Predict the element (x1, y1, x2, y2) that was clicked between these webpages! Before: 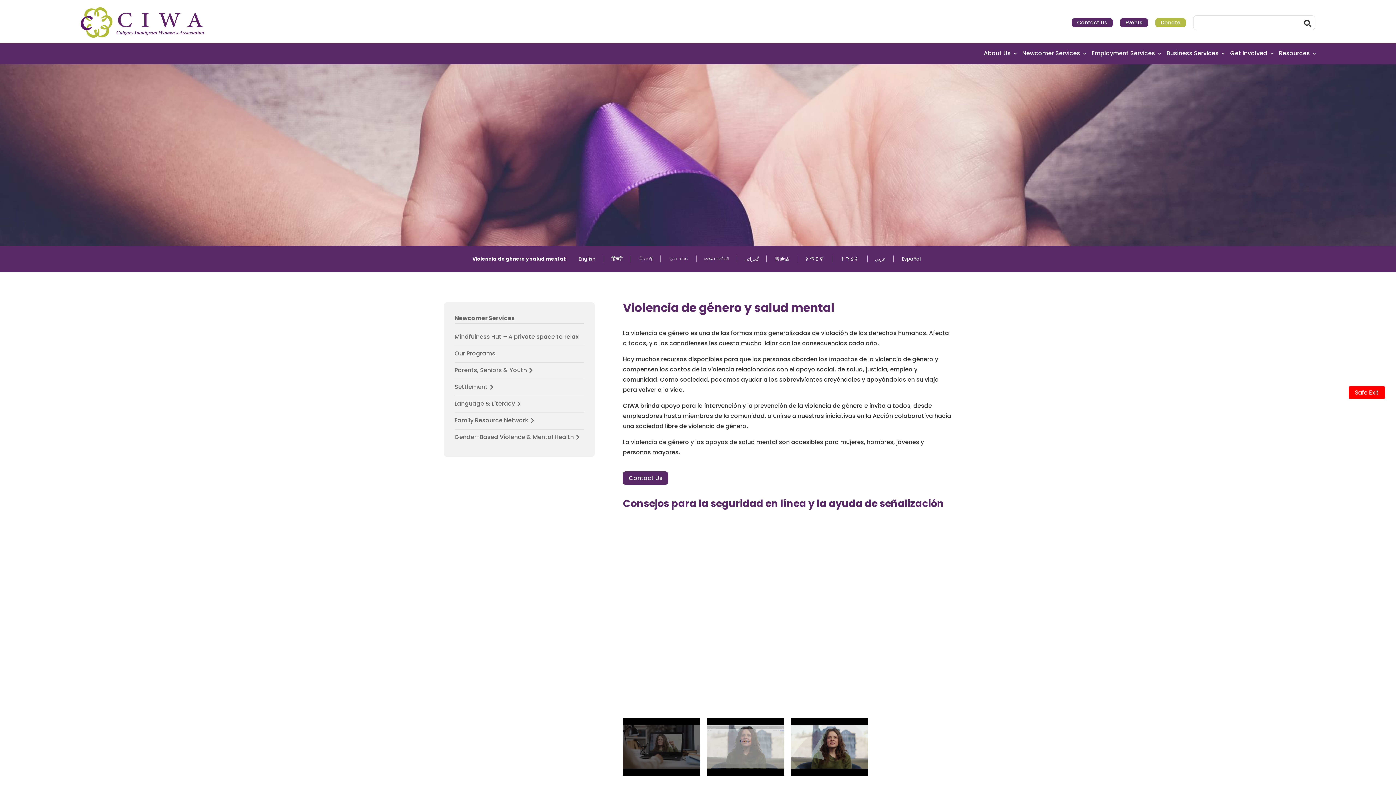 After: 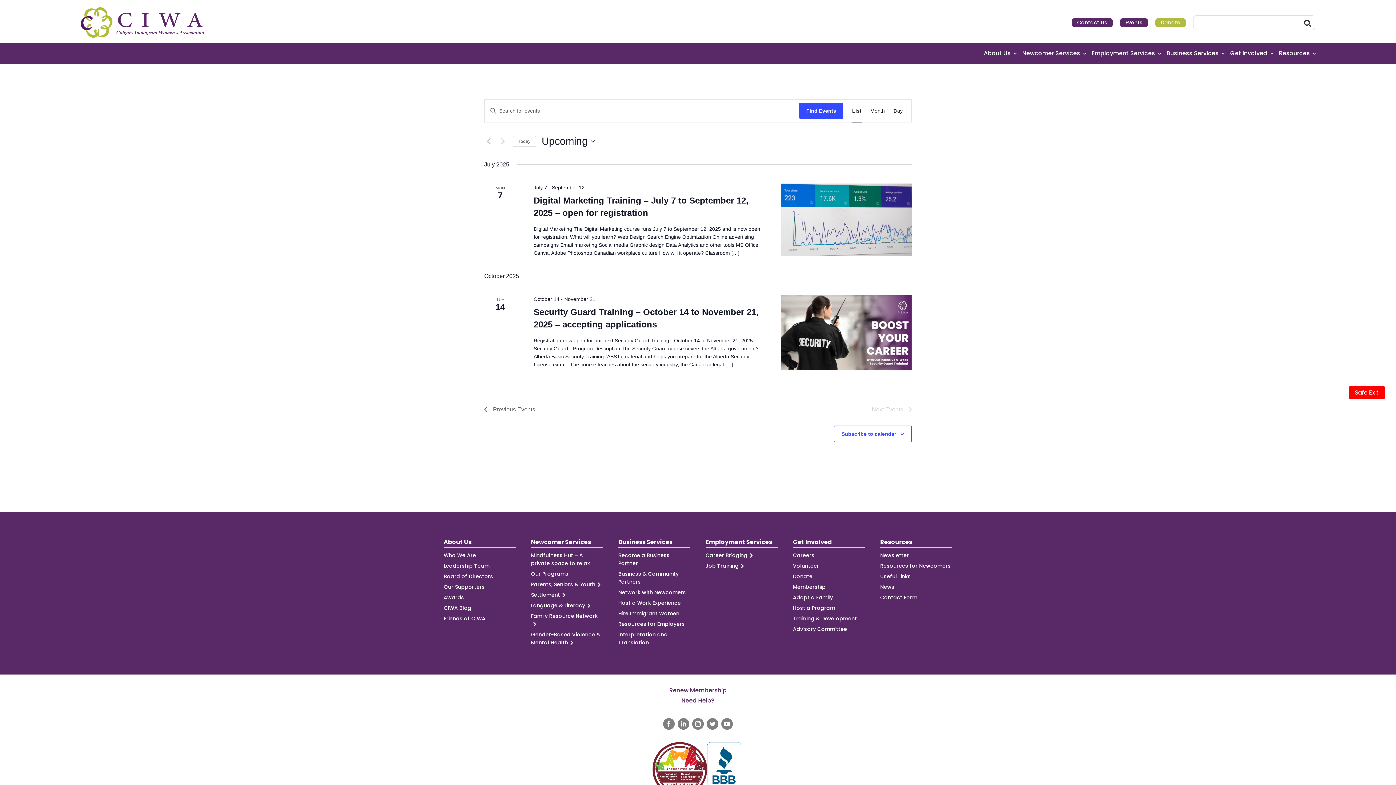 Action: bbox: (1120, 18, 1148, 27) label: Events